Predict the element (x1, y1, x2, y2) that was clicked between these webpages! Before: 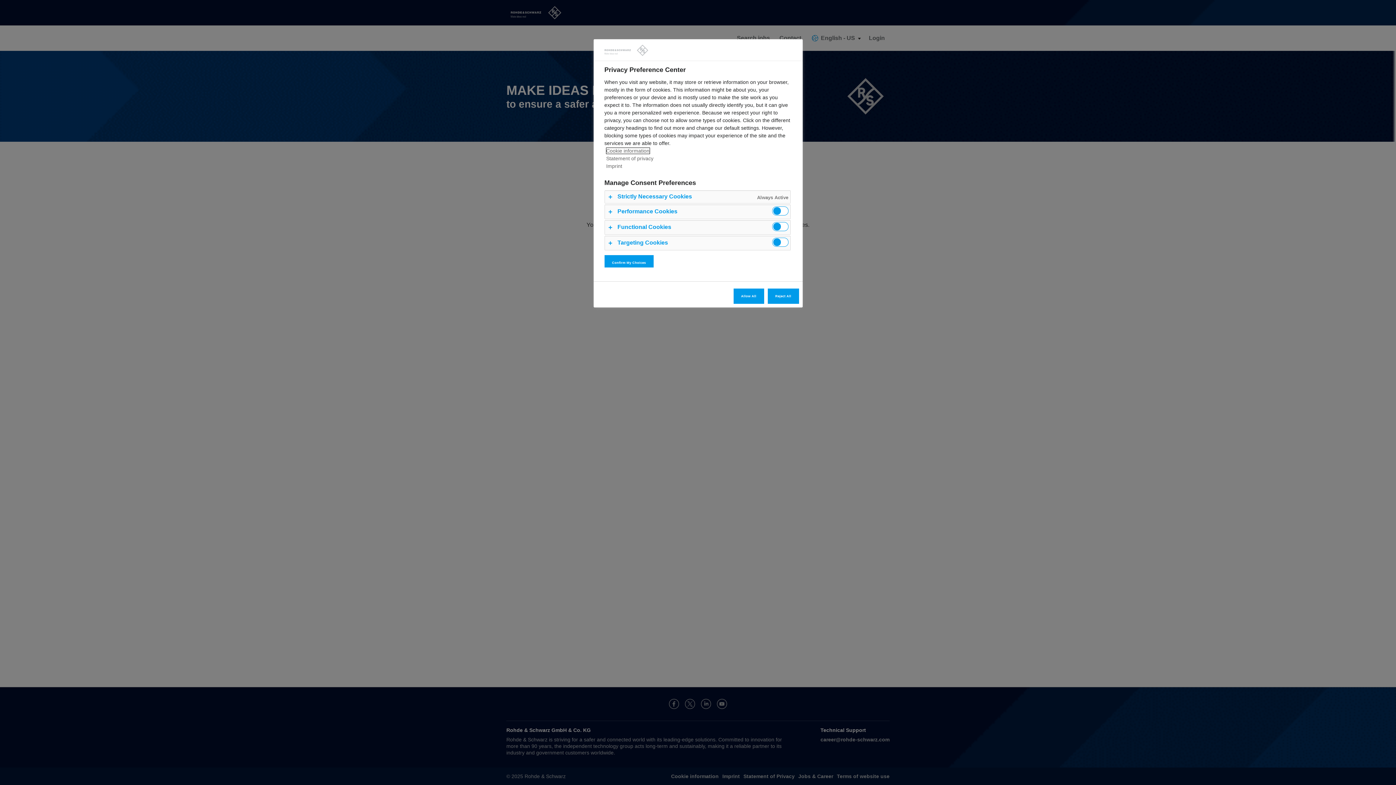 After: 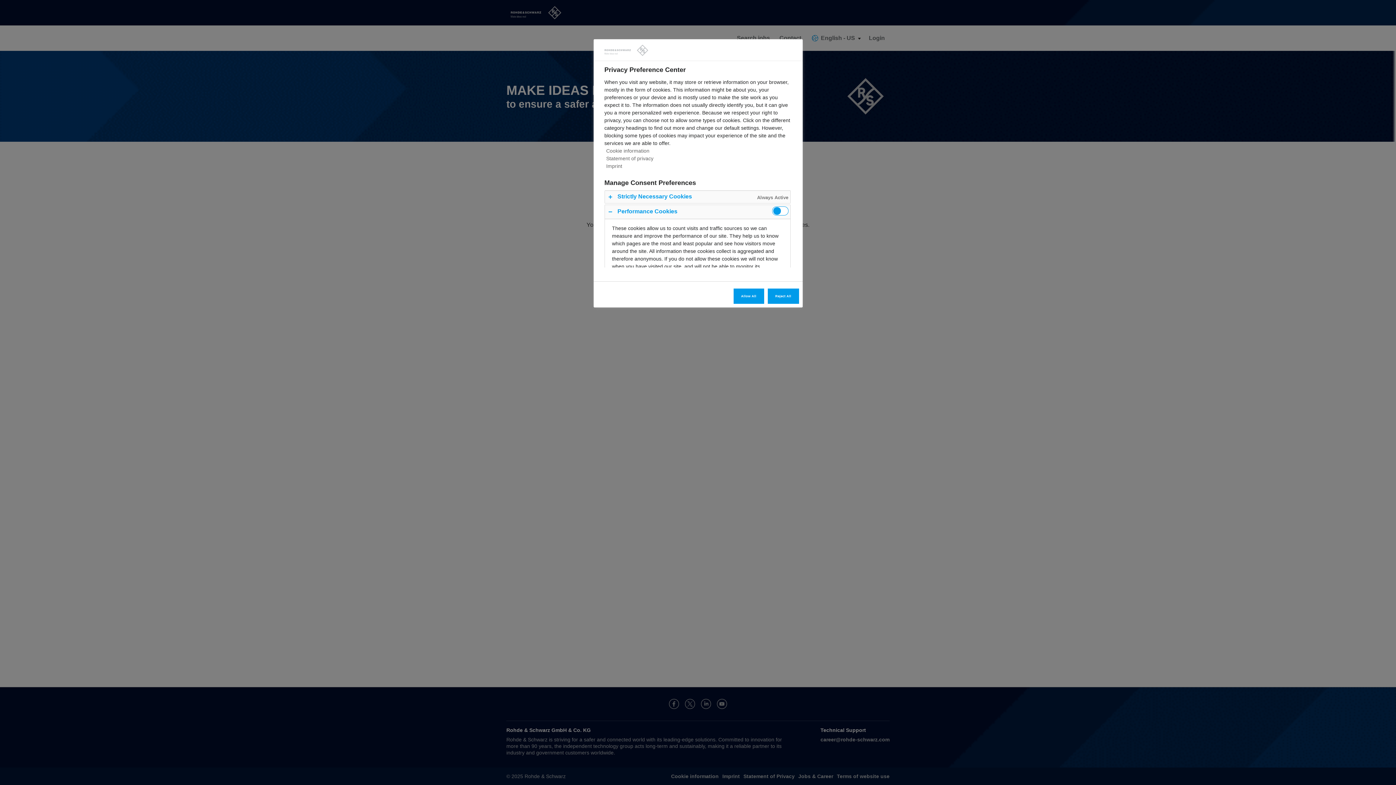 Action: bbox: (604, 204, 790, 218)